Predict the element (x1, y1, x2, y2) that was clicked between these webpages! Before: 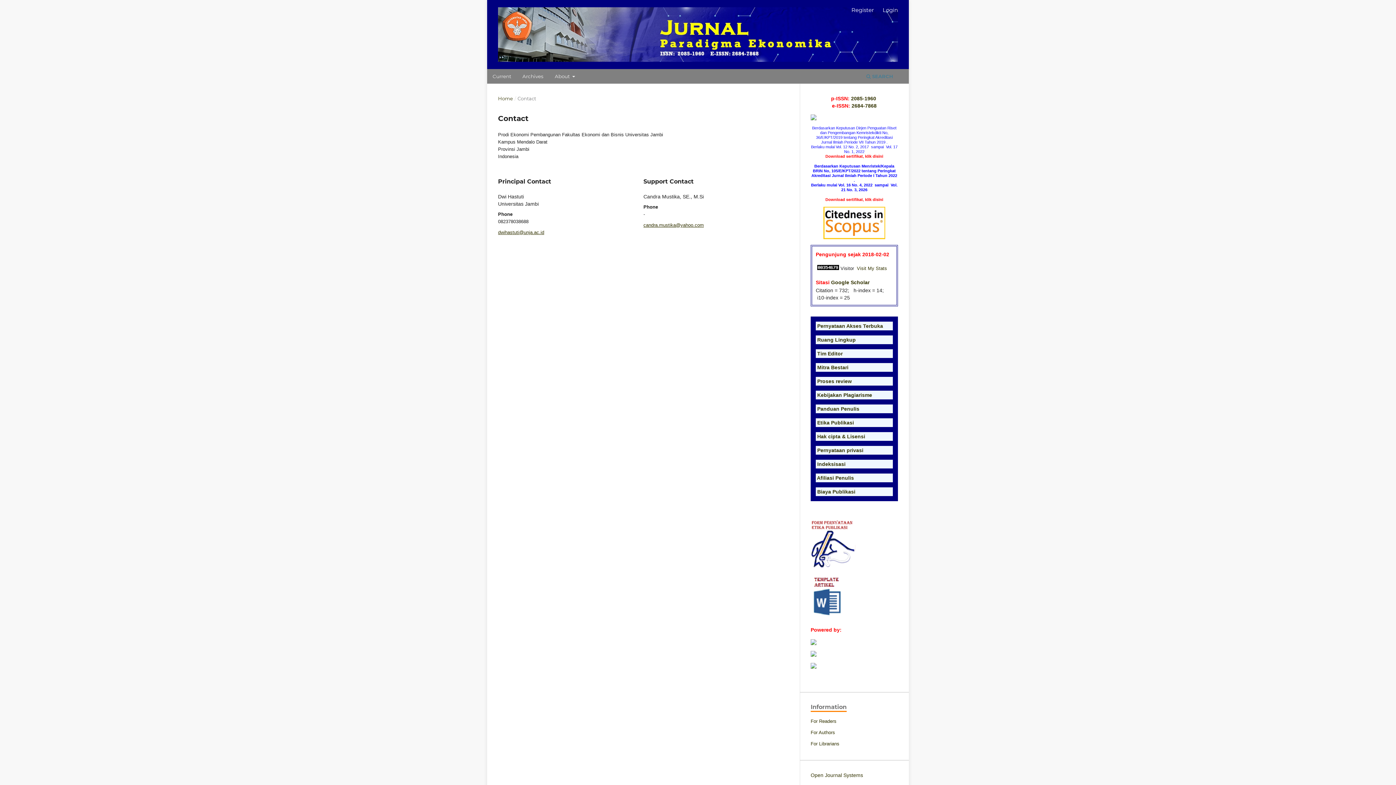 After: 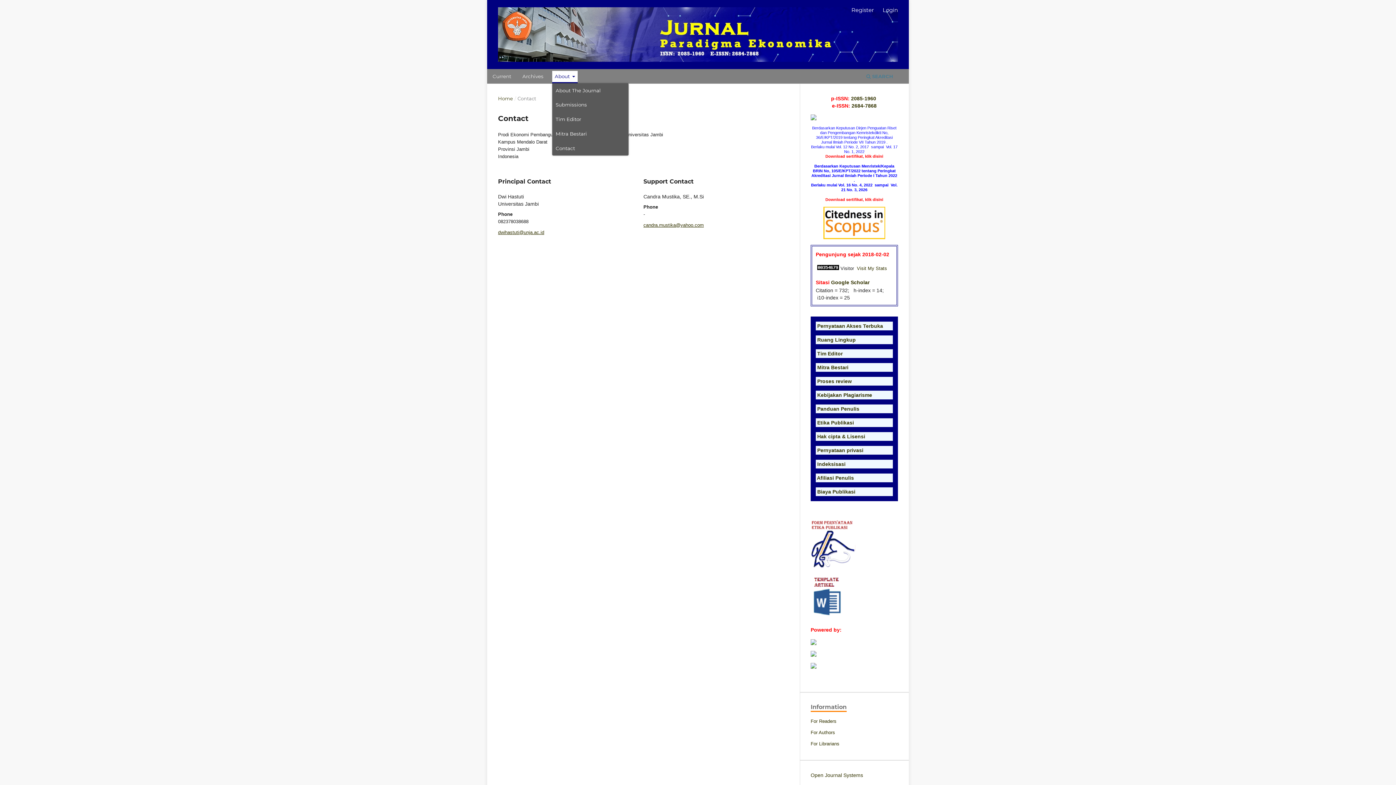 Action: label: About  bbox: (552, 70, 577, 83)